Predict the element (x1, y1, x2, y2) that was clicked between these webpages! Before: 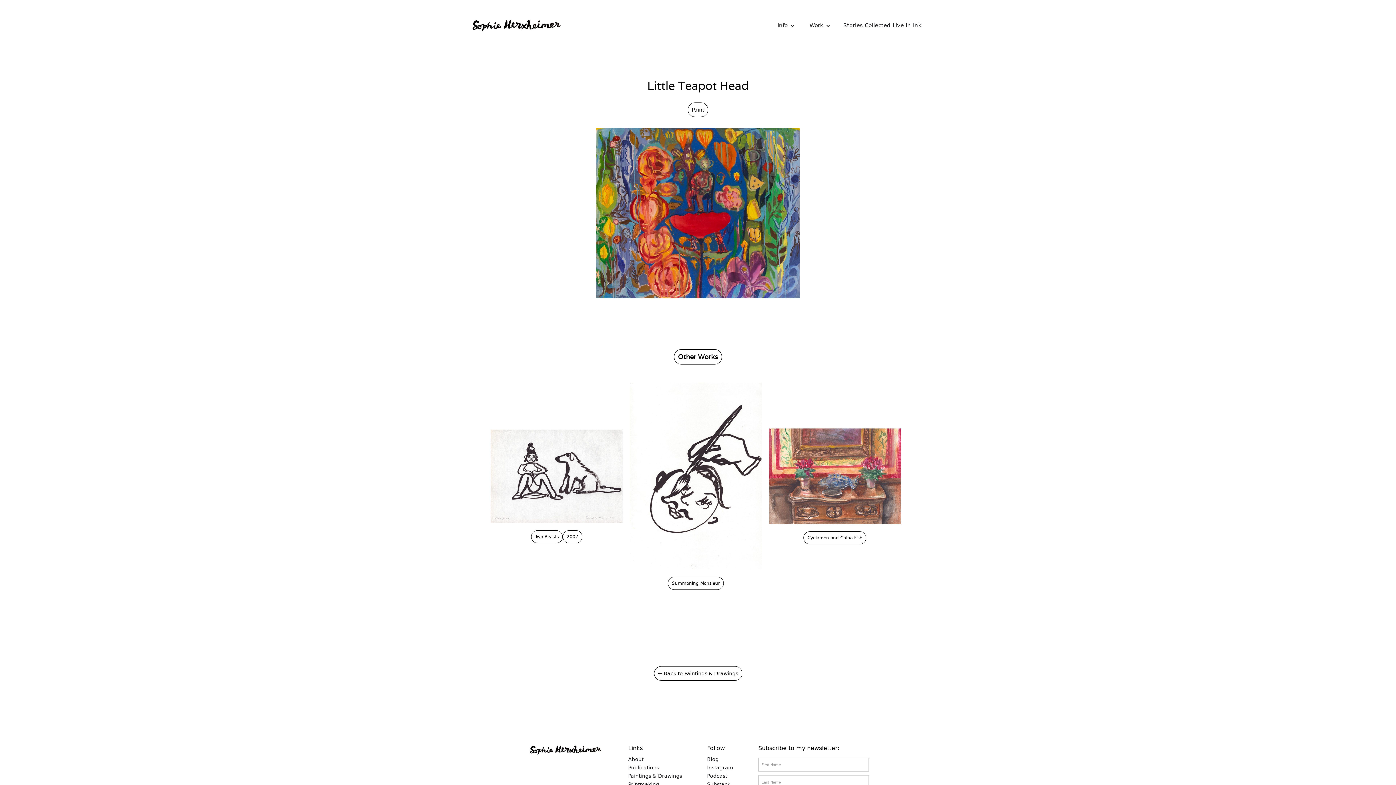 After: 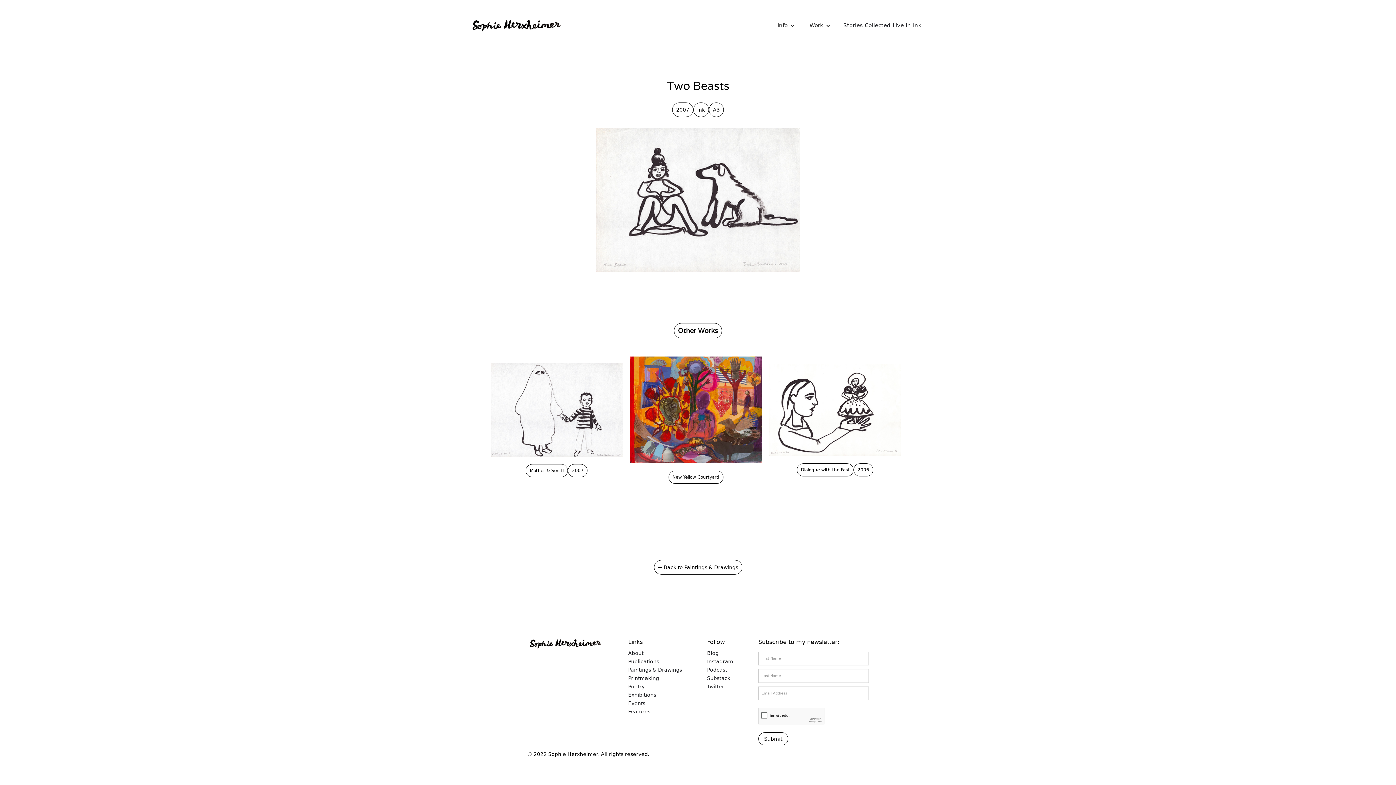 Action: label: Two Beasts

2007 bbox: (490, 429, 622, 550)